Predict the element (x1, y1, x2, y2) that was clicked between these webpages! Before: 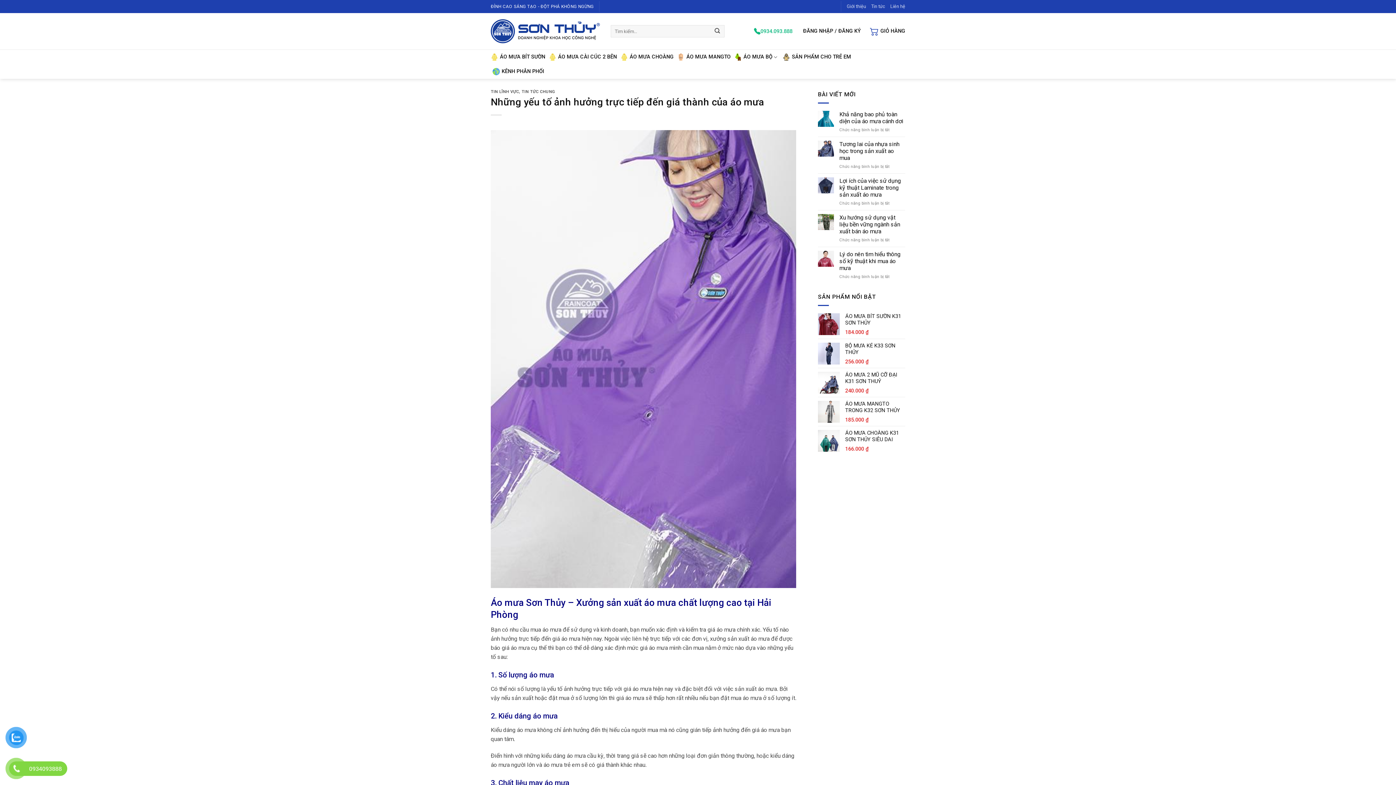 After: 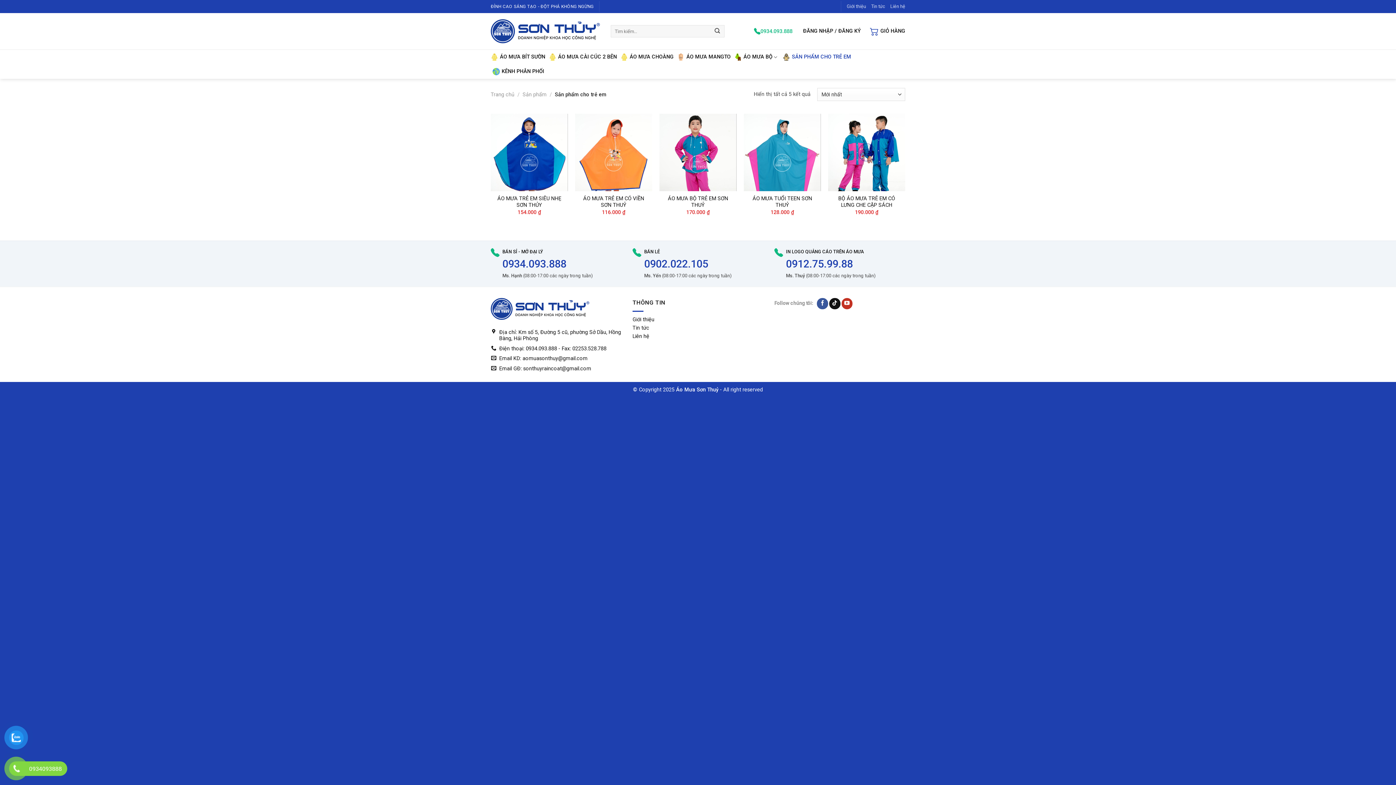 Action: bbox: (782, 49, 851, 64) label: SẢN PHẨM CHO TRẺ EM